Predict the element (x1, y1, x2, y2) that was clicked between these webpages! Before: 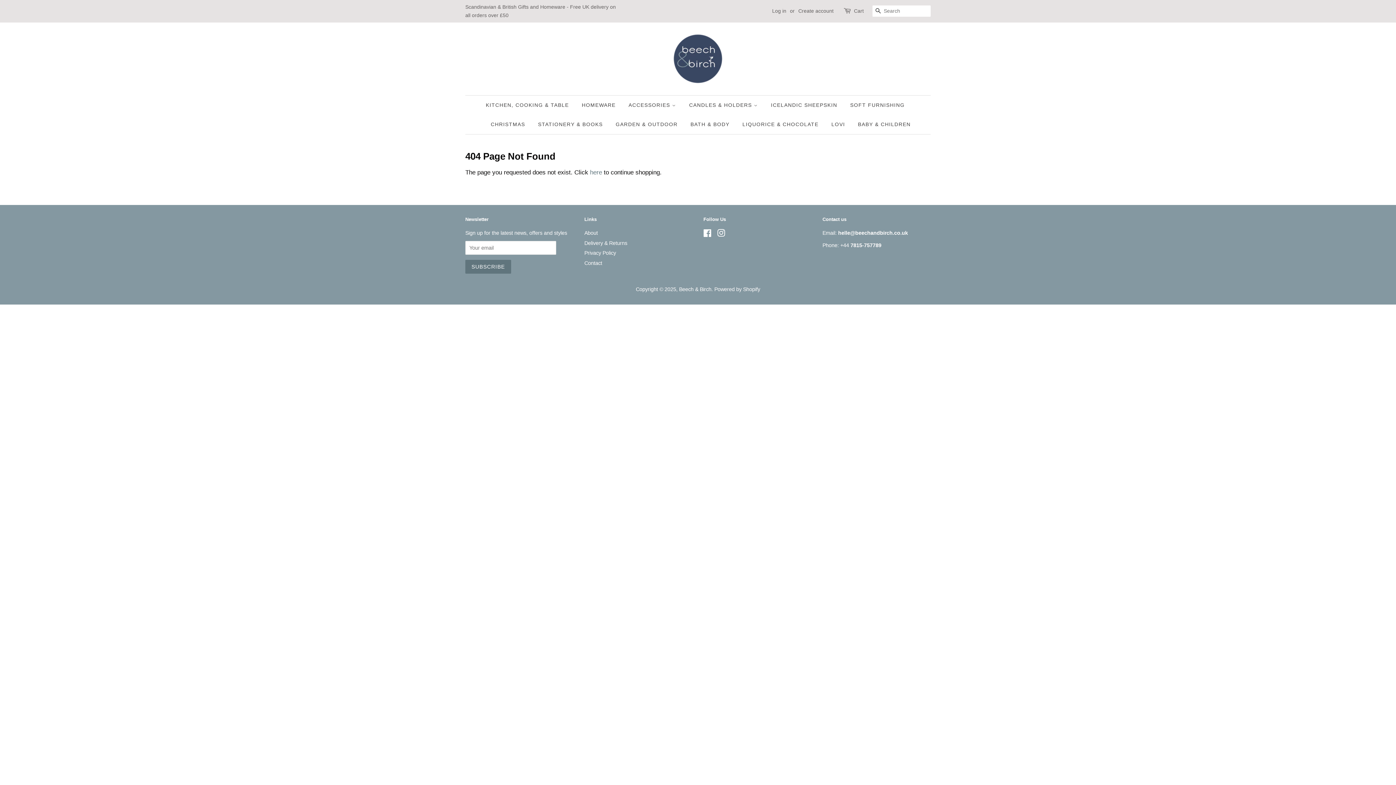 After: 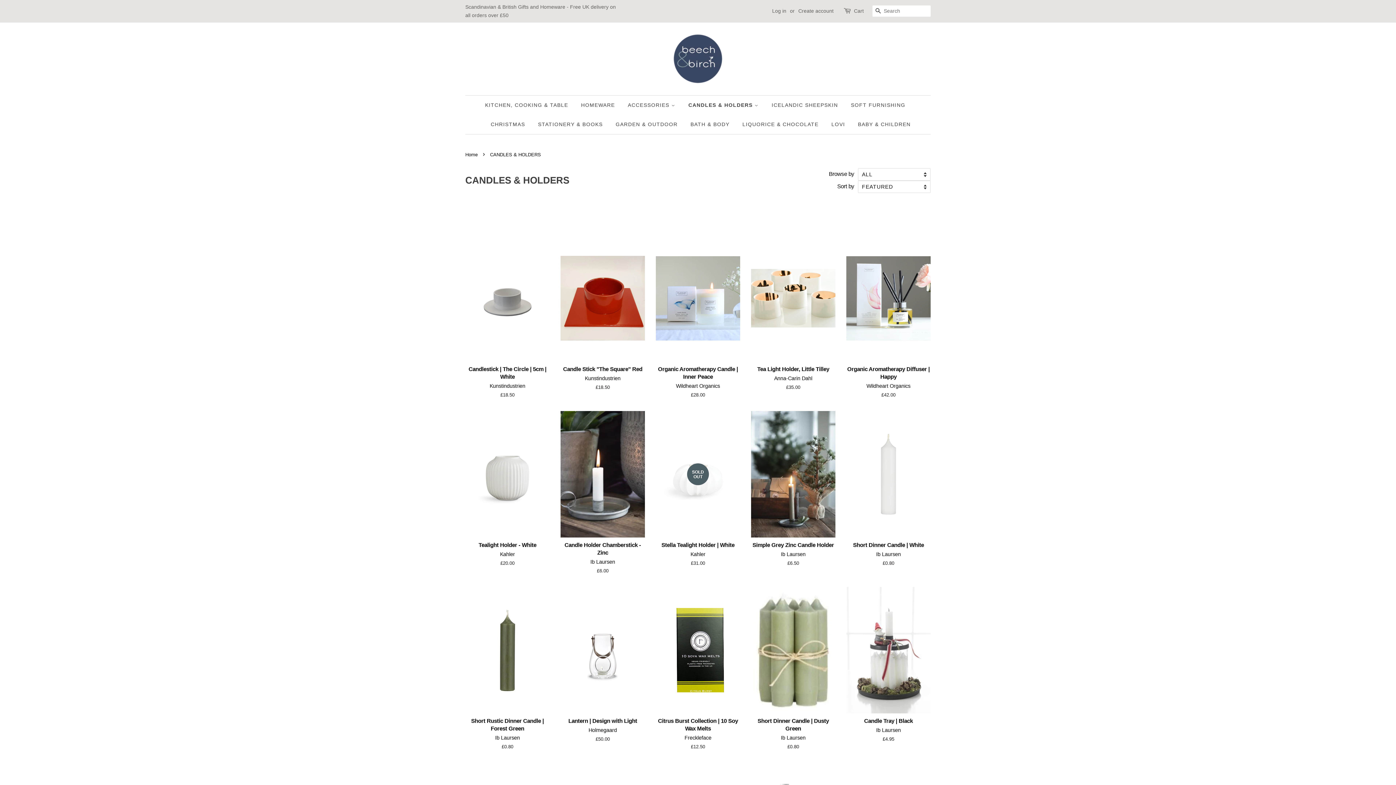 Action: label: CANDLES & HOLDERS  bbox: (683, 95, 763, 114)